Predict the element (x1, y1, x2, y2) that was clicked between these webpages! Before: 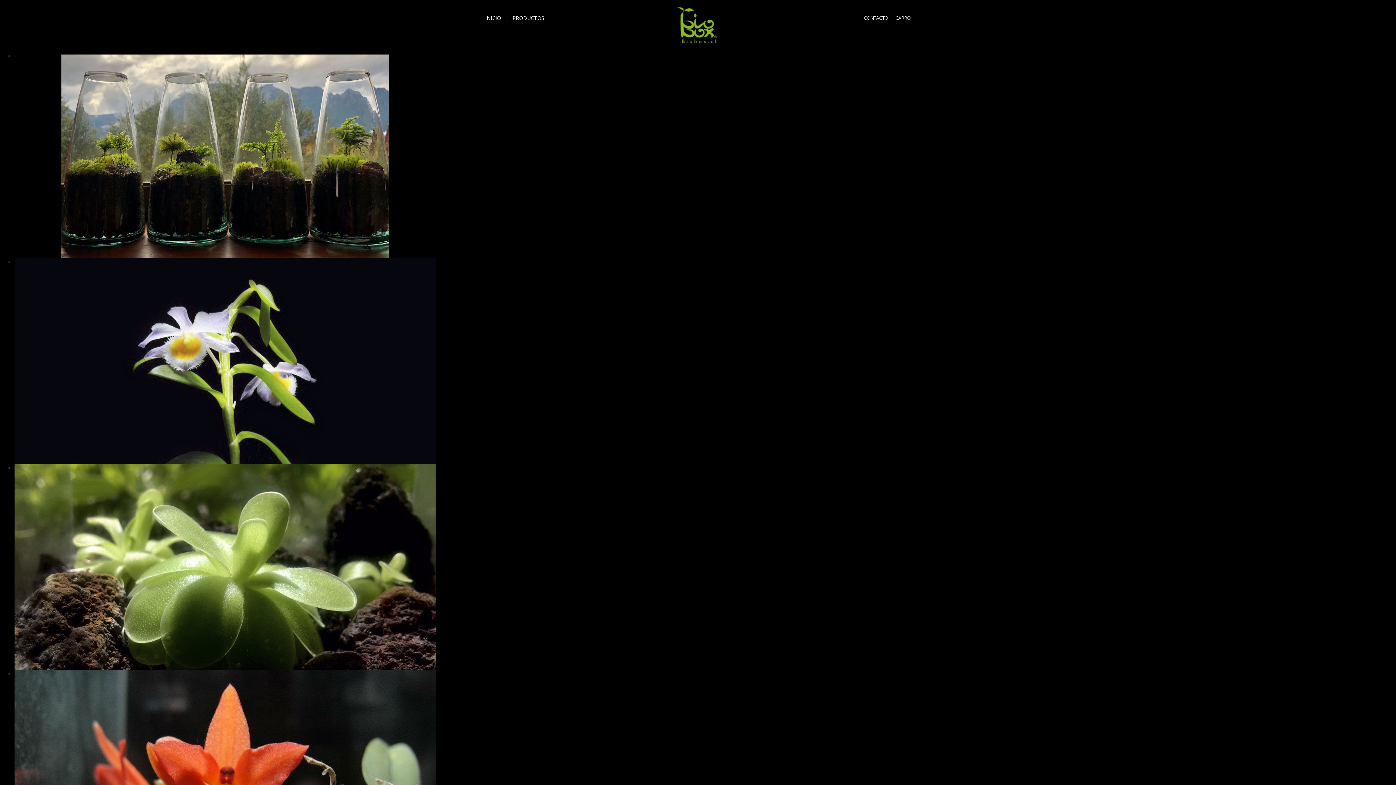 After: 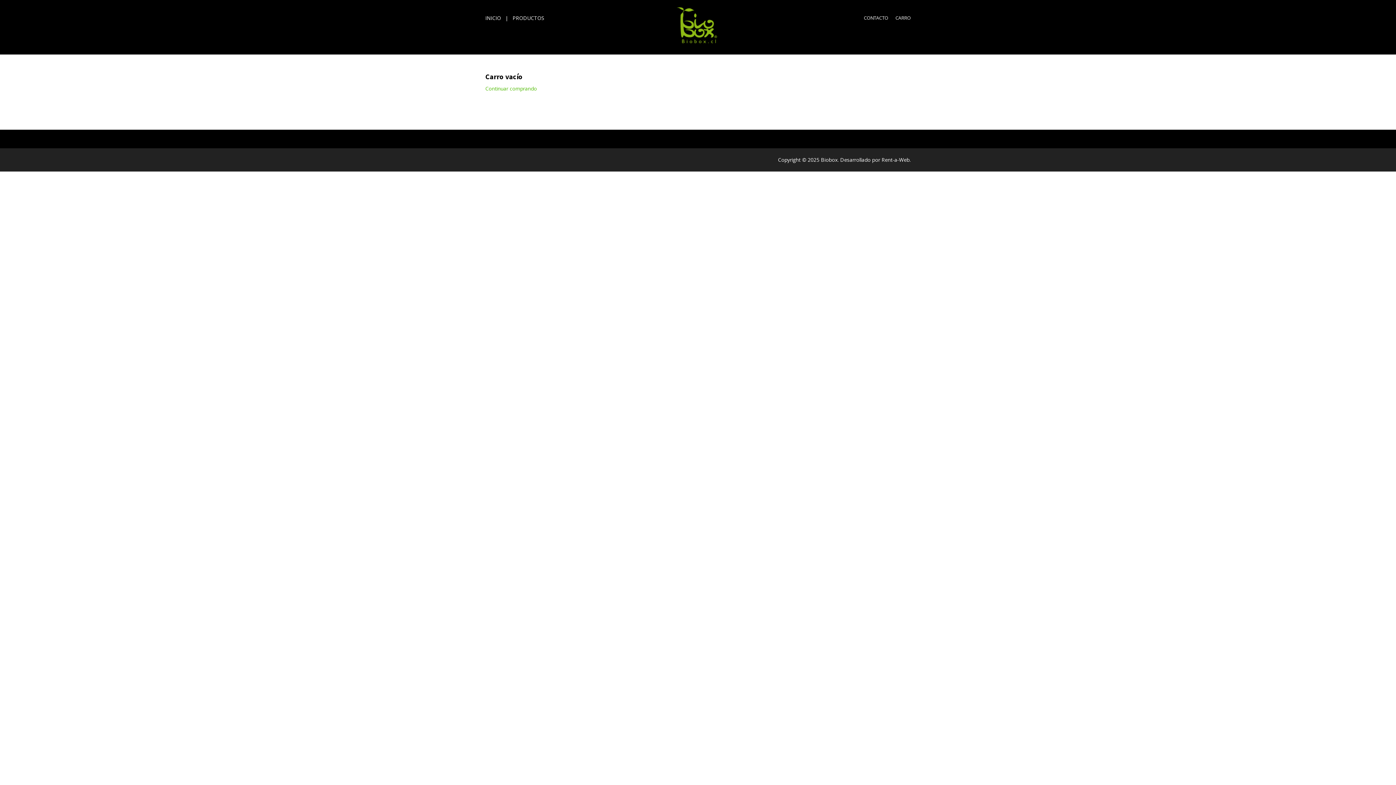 Action: label: CARRO bbox: (892, 15, 910, 20)